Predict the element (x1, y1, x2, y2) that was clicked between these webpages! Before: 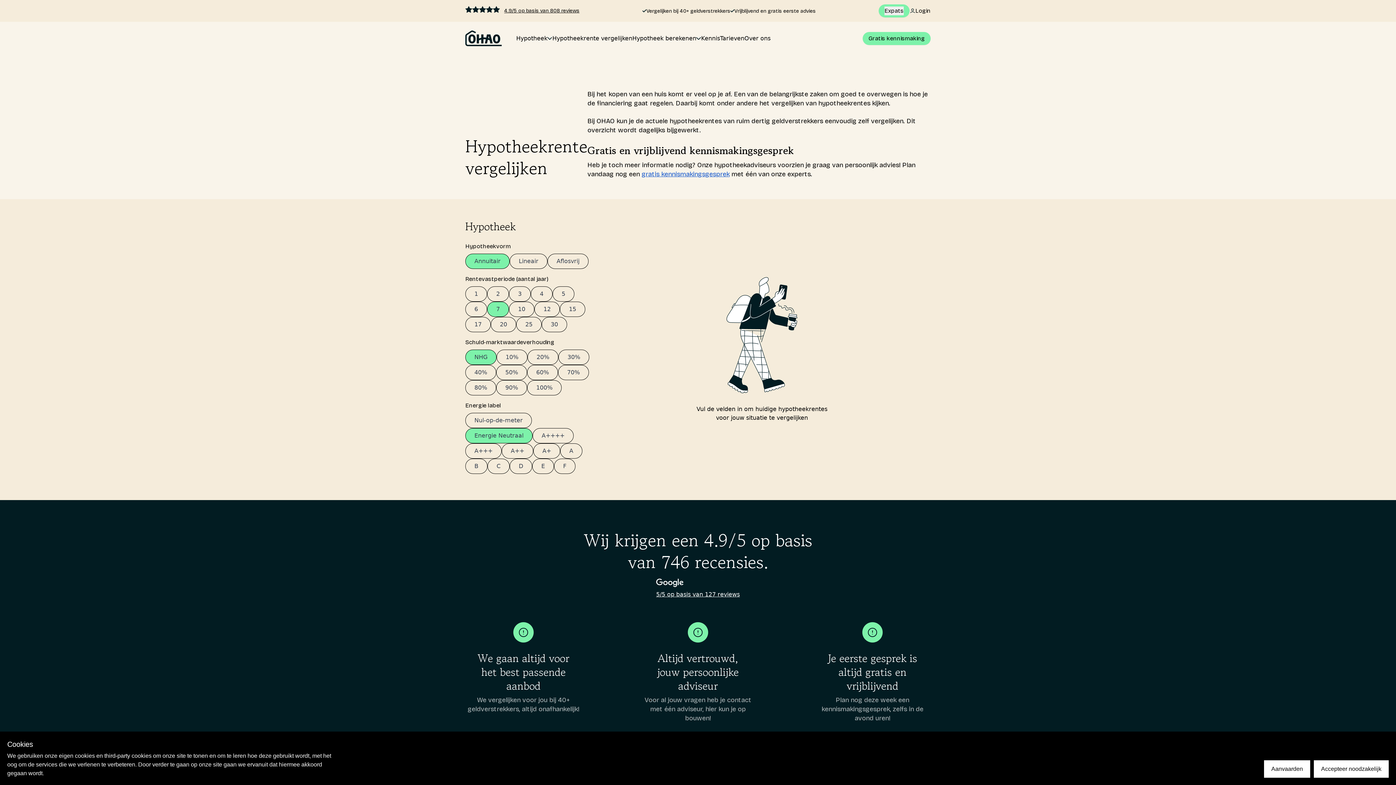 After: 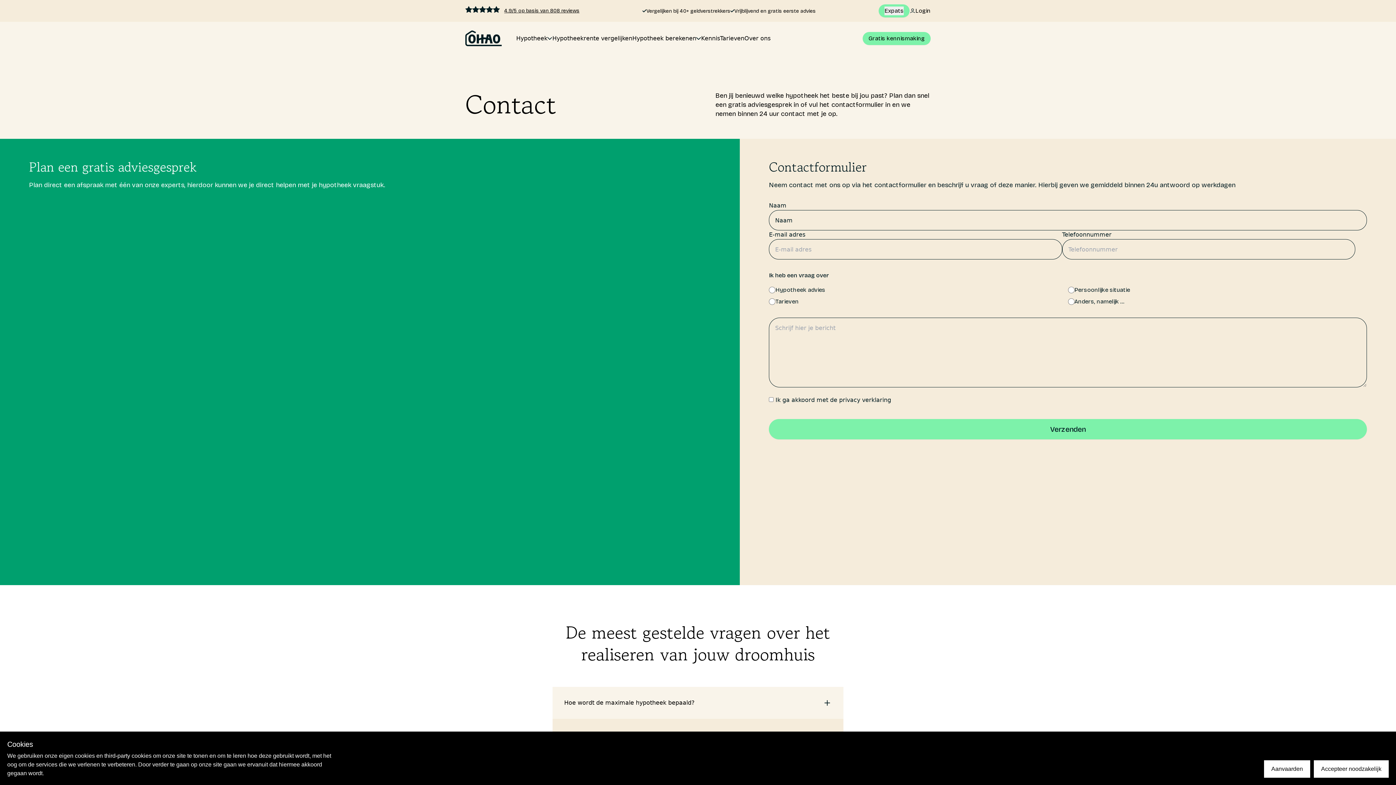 Action: bbox: (641, 170, 729, 178) label: gratis kennismakingsgesprek